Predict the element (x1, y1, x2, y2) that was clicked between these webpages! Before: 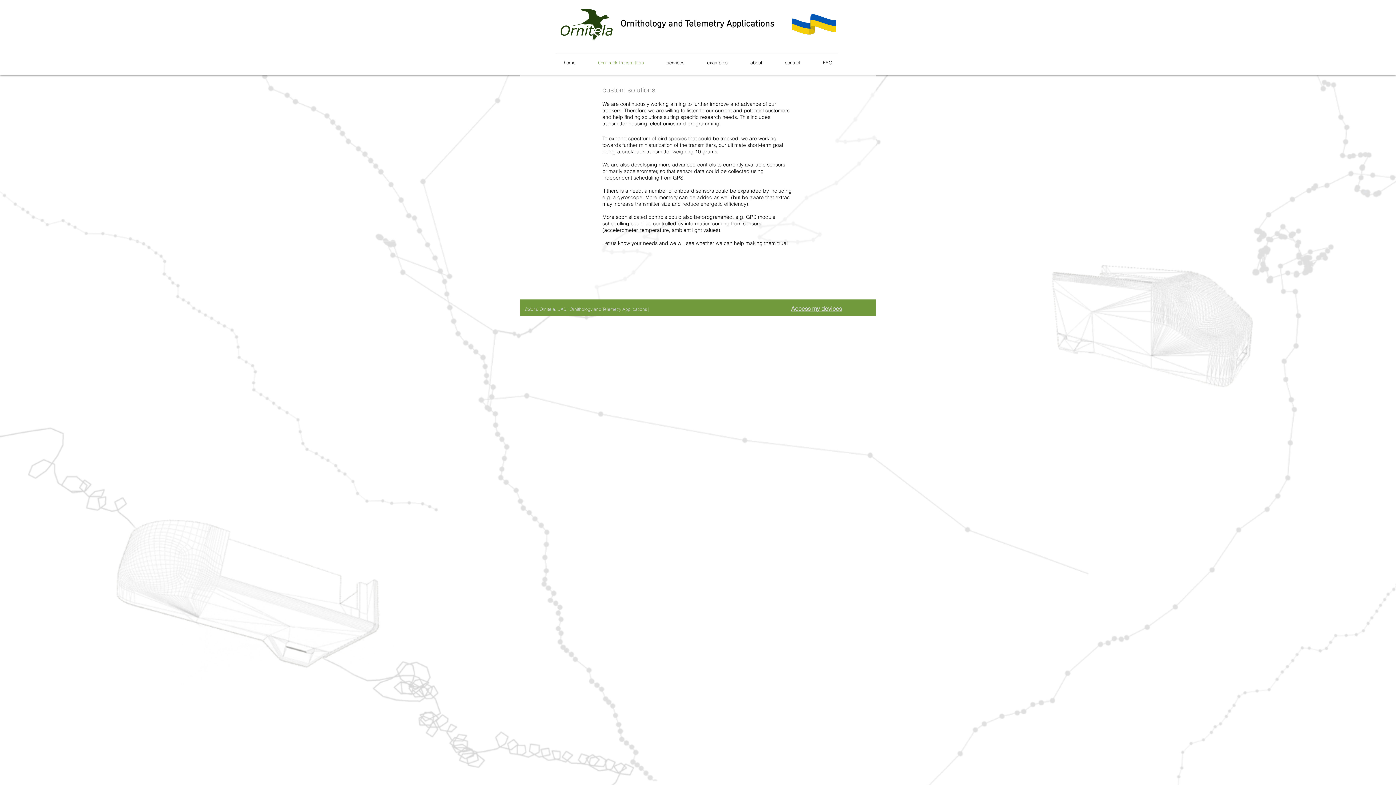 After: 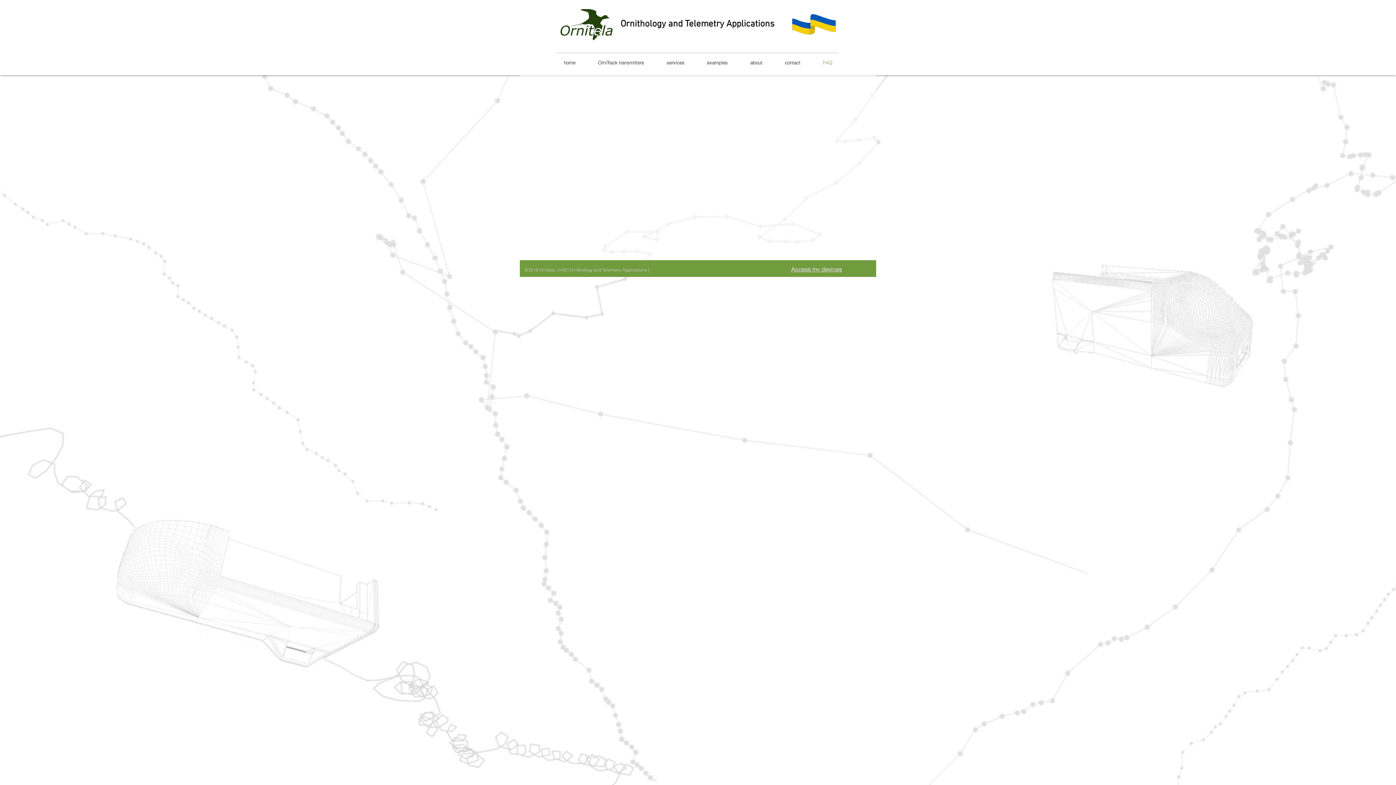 Action: bbox: (812, 57, 843, 68) label: FAQ